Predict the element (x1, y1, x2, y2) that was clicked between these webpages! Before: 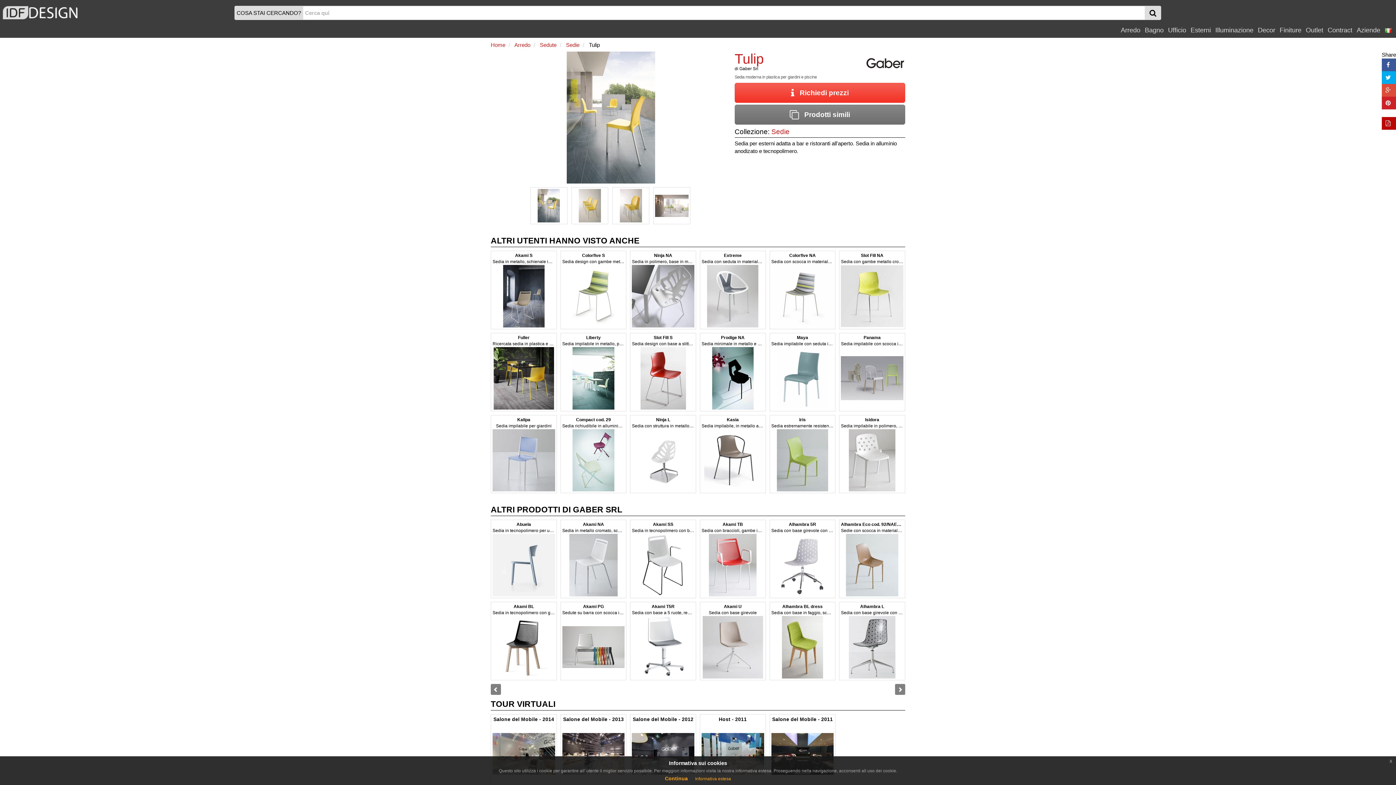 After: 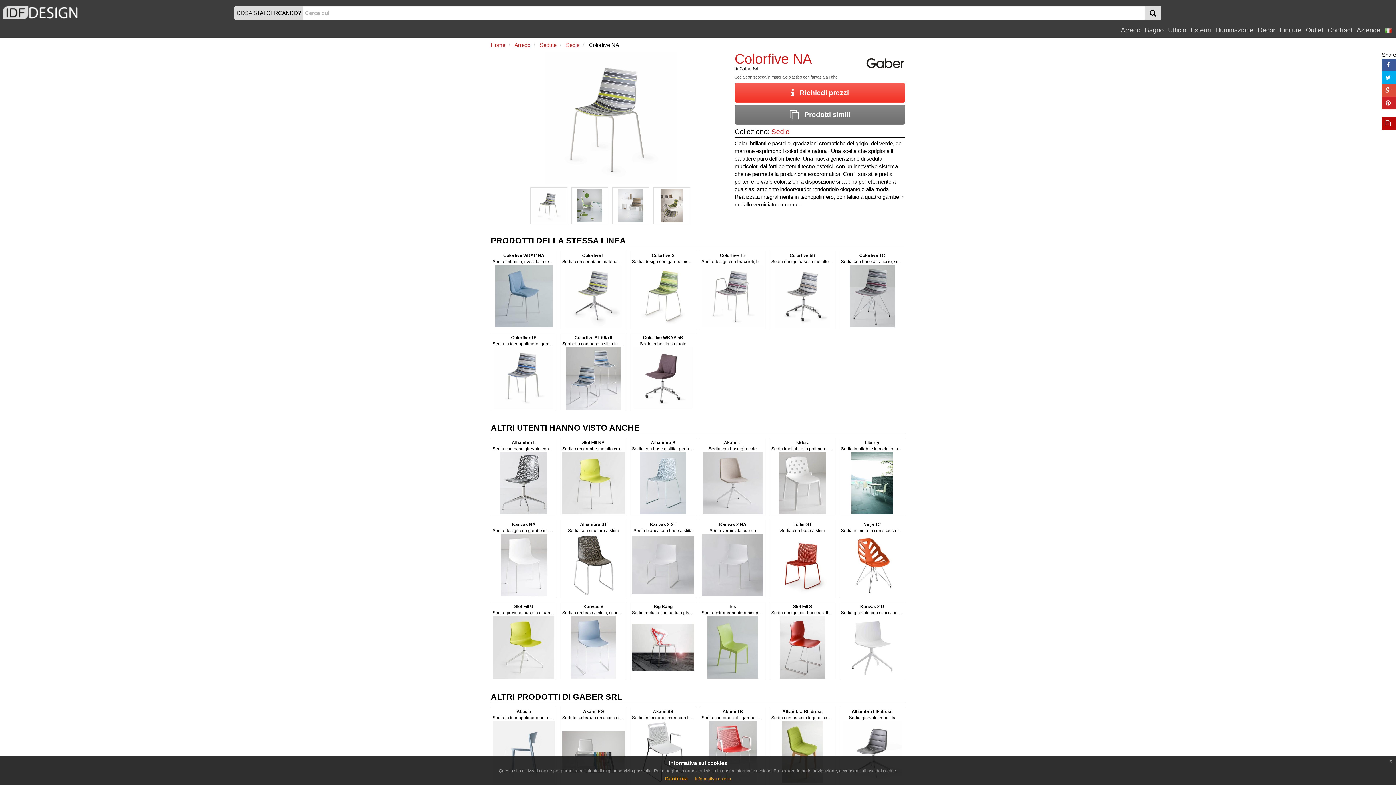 Action: label: Colorfive NA
Sedia con scocca in materiale plastico con fantasia a righe bbox: (771, 252, 833, 327)